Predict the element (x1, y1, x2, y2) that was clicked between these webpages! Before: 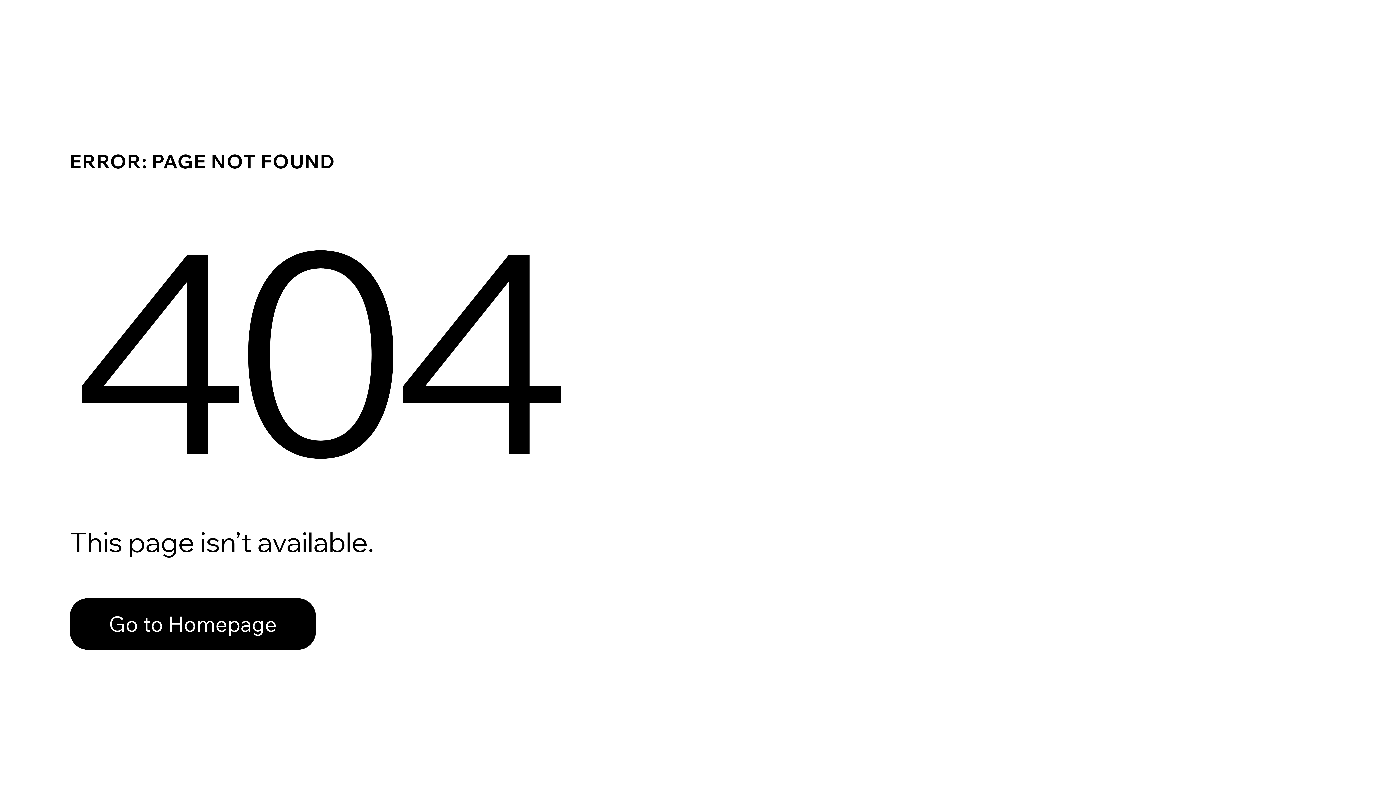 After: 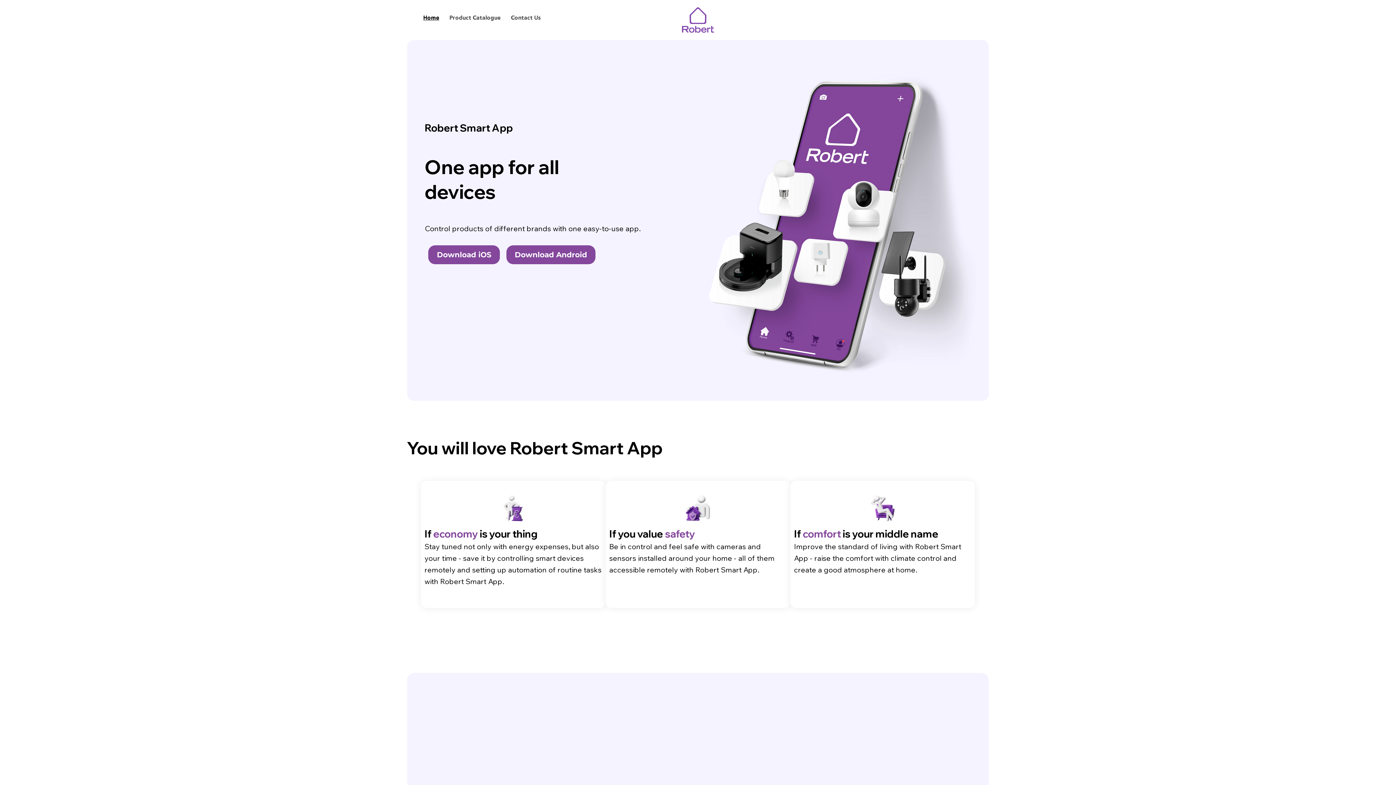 Action: label: Go to Homepage bbox: (69, 598, 316, 650)